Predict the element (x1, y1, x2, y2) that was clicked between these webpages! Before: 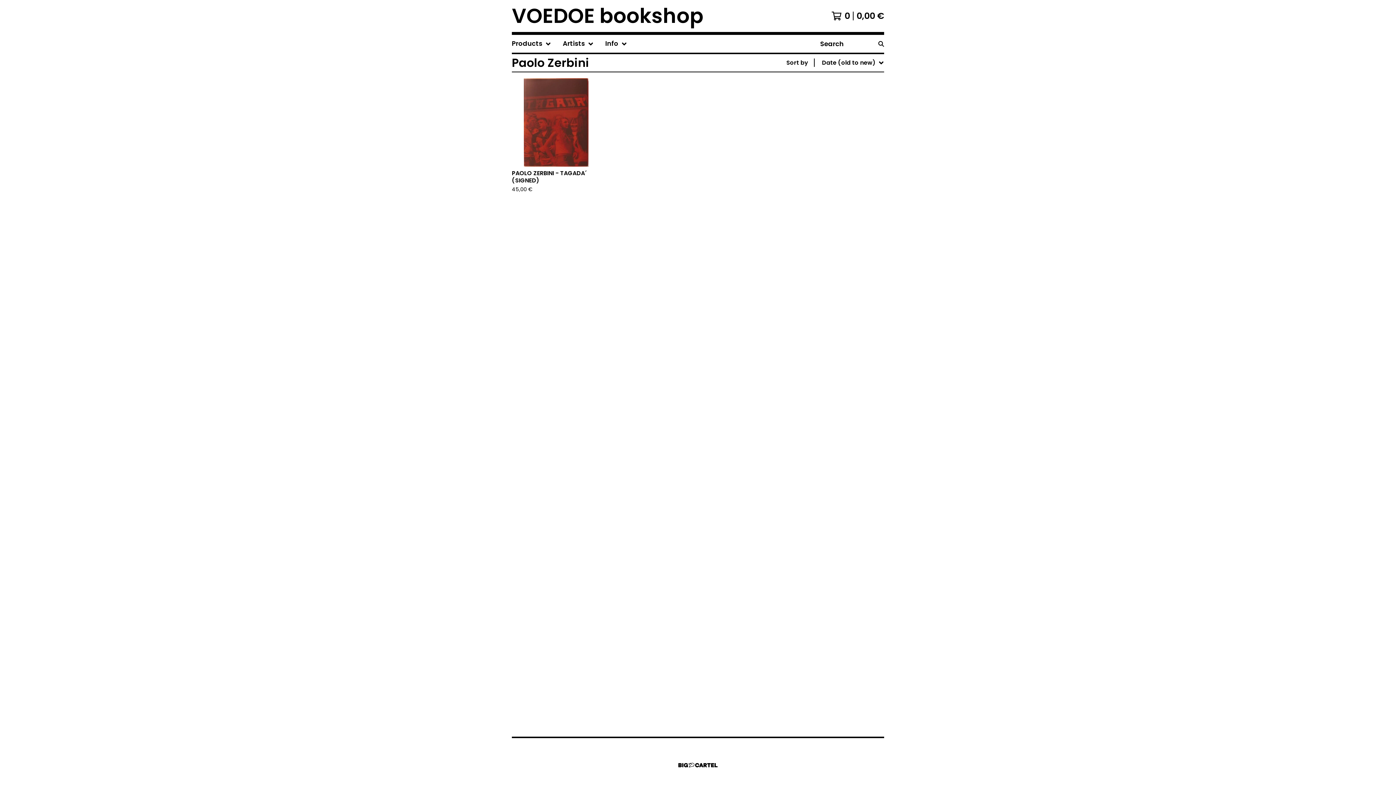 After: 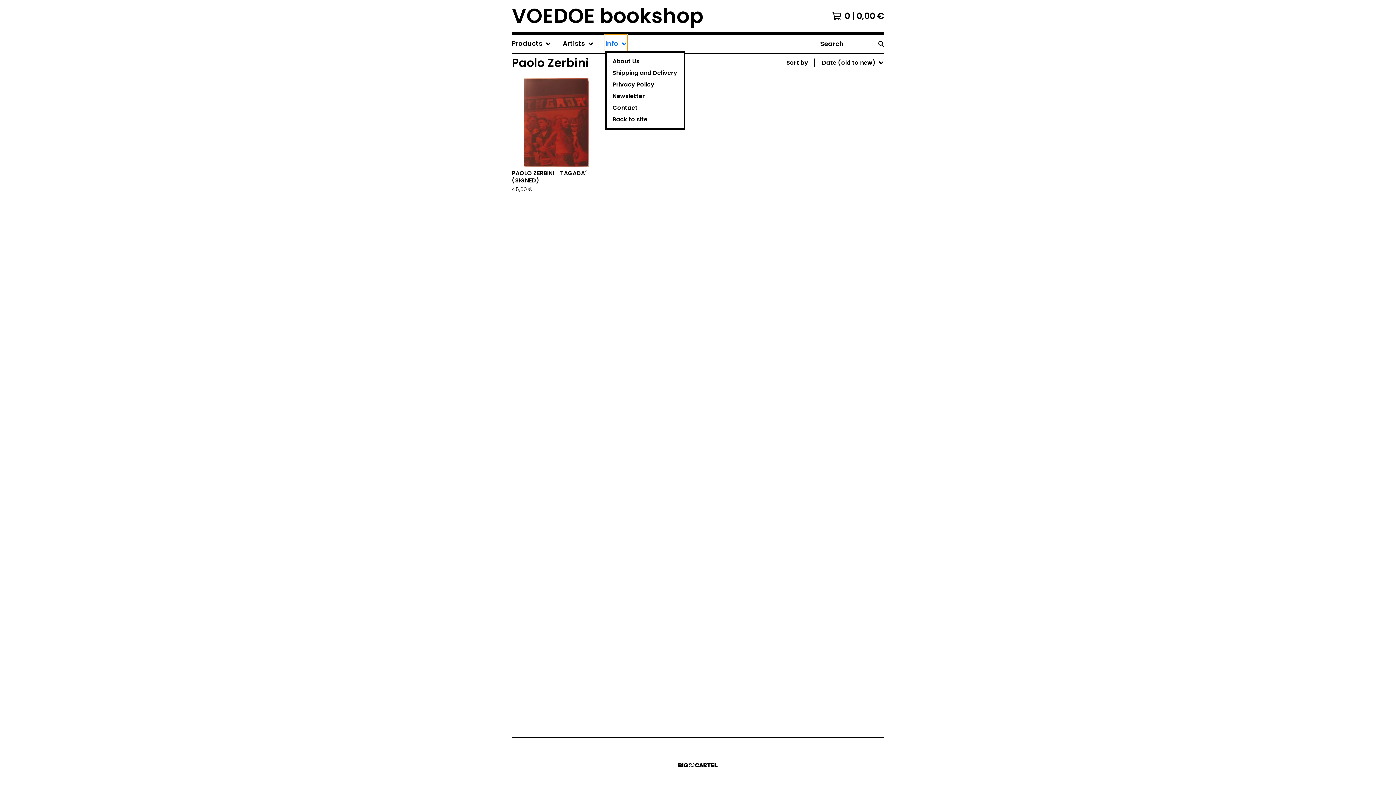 Action: label: Info bbox: (605, 34, 627, 52)